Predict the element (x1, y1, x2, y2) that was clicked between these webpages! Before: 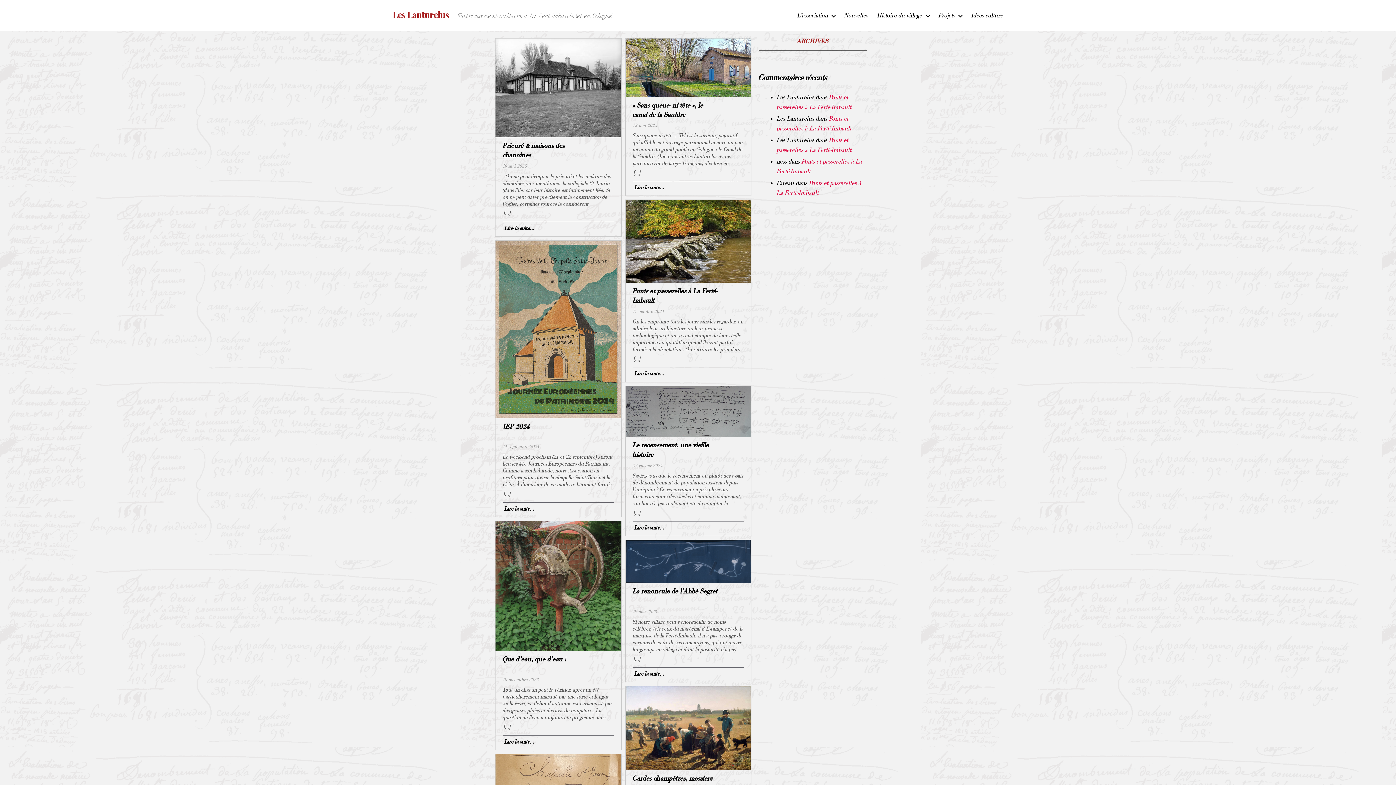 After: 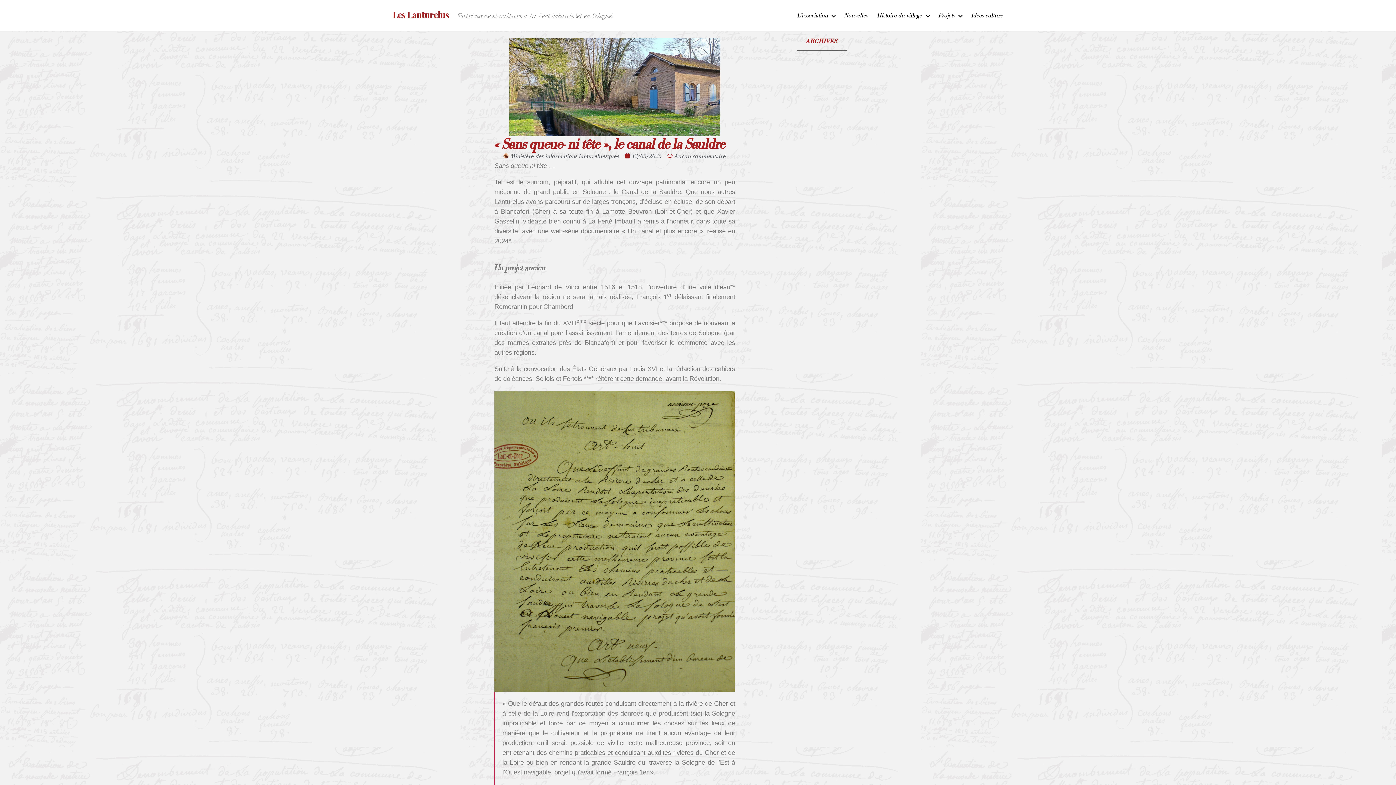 Action: bbox: (625, 38, 751, 96)